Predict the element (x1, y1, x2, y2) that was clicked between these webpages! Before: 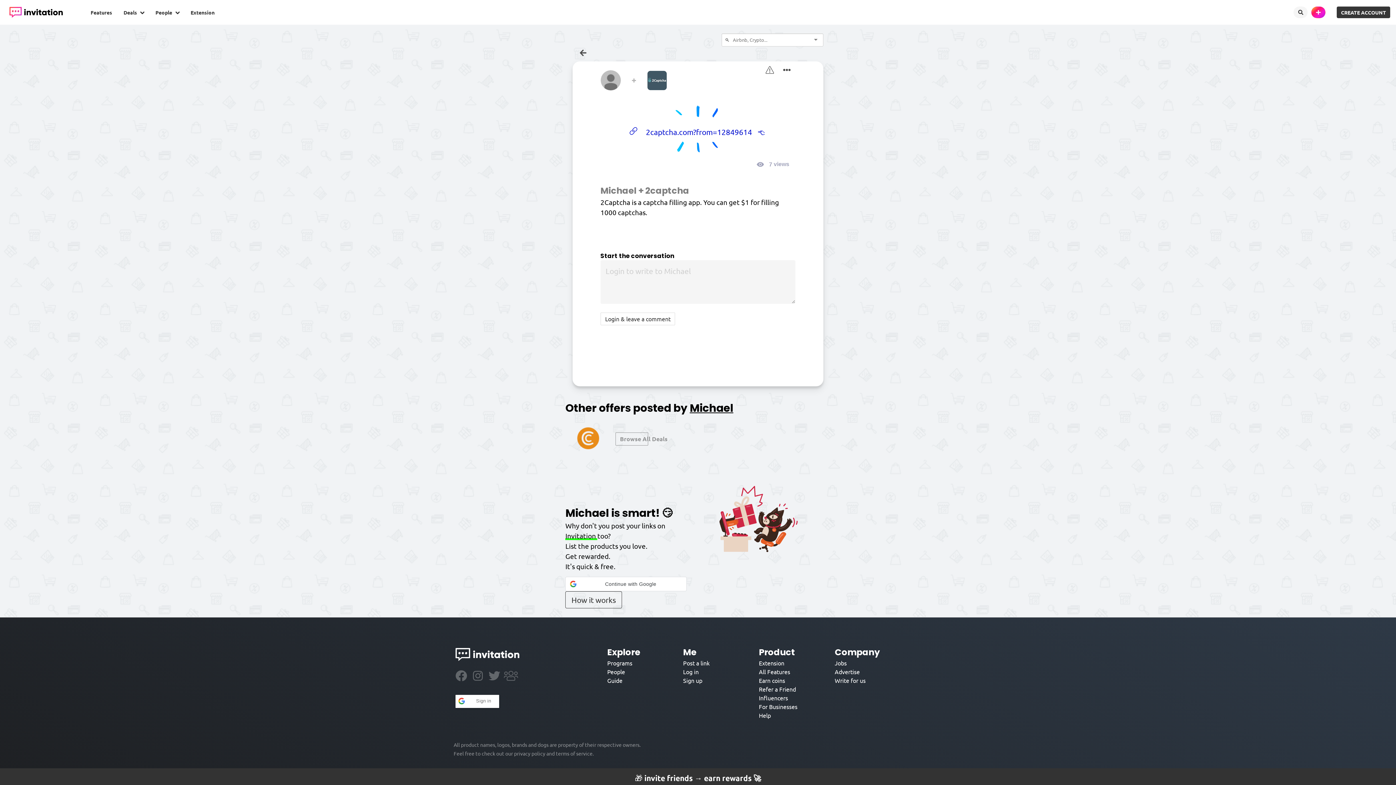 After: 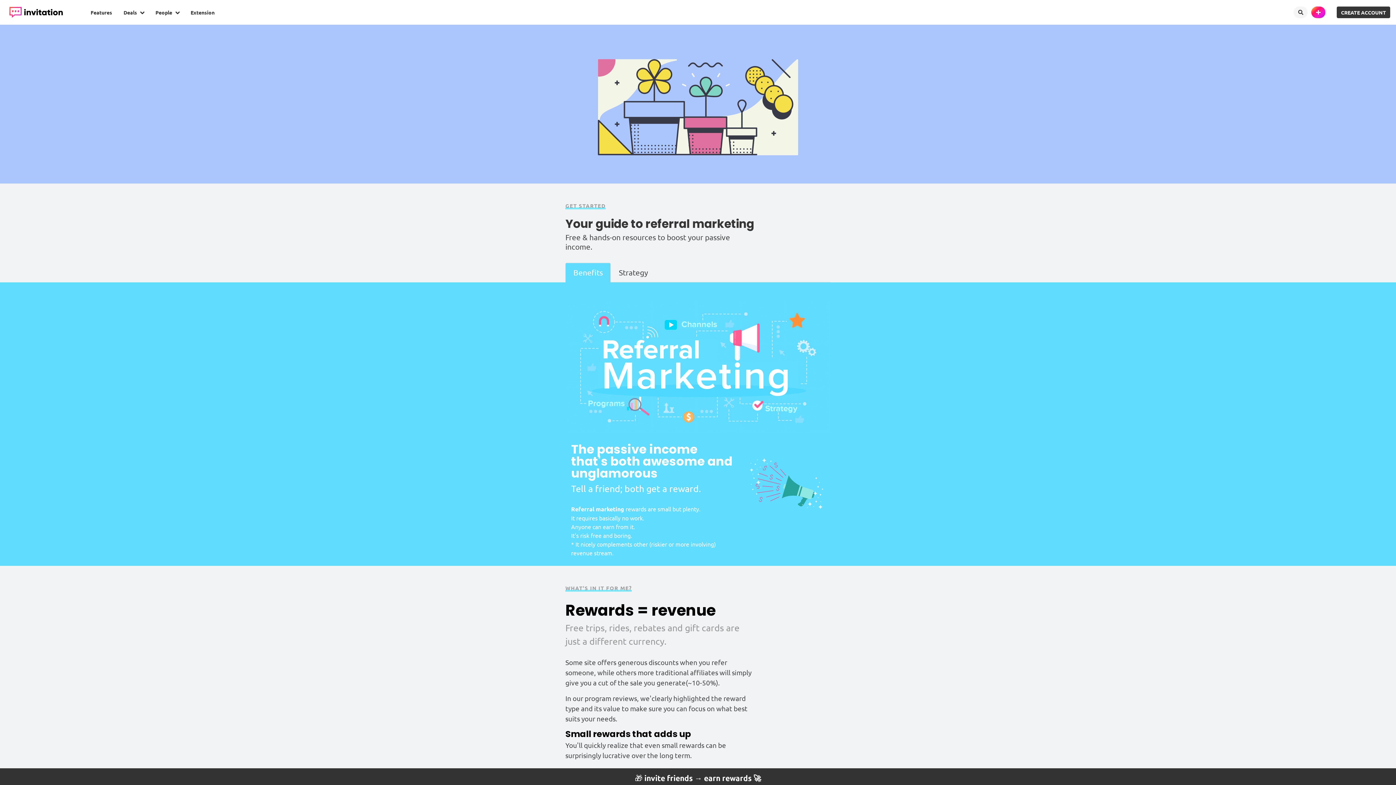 Action: label: Guide bbox: (607, 676, 660, 685)